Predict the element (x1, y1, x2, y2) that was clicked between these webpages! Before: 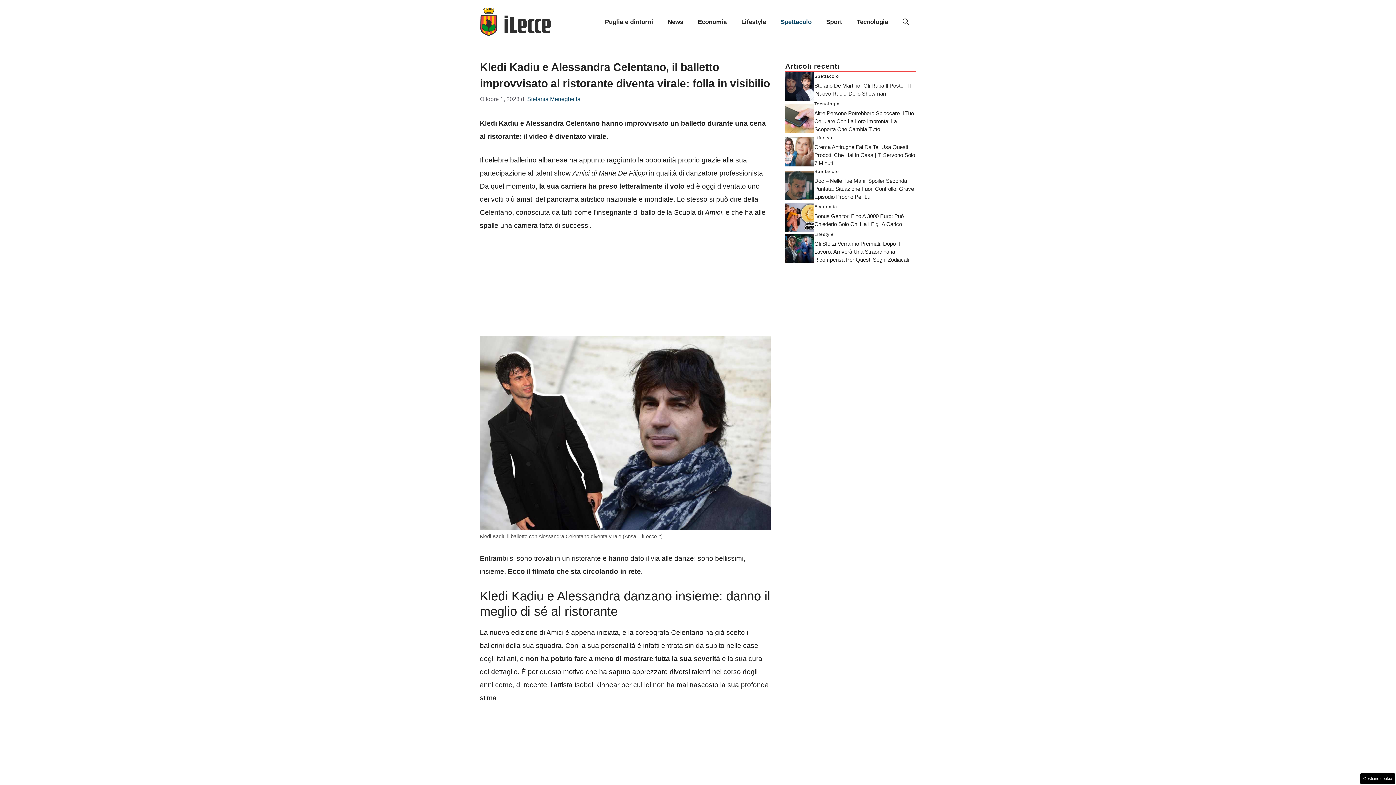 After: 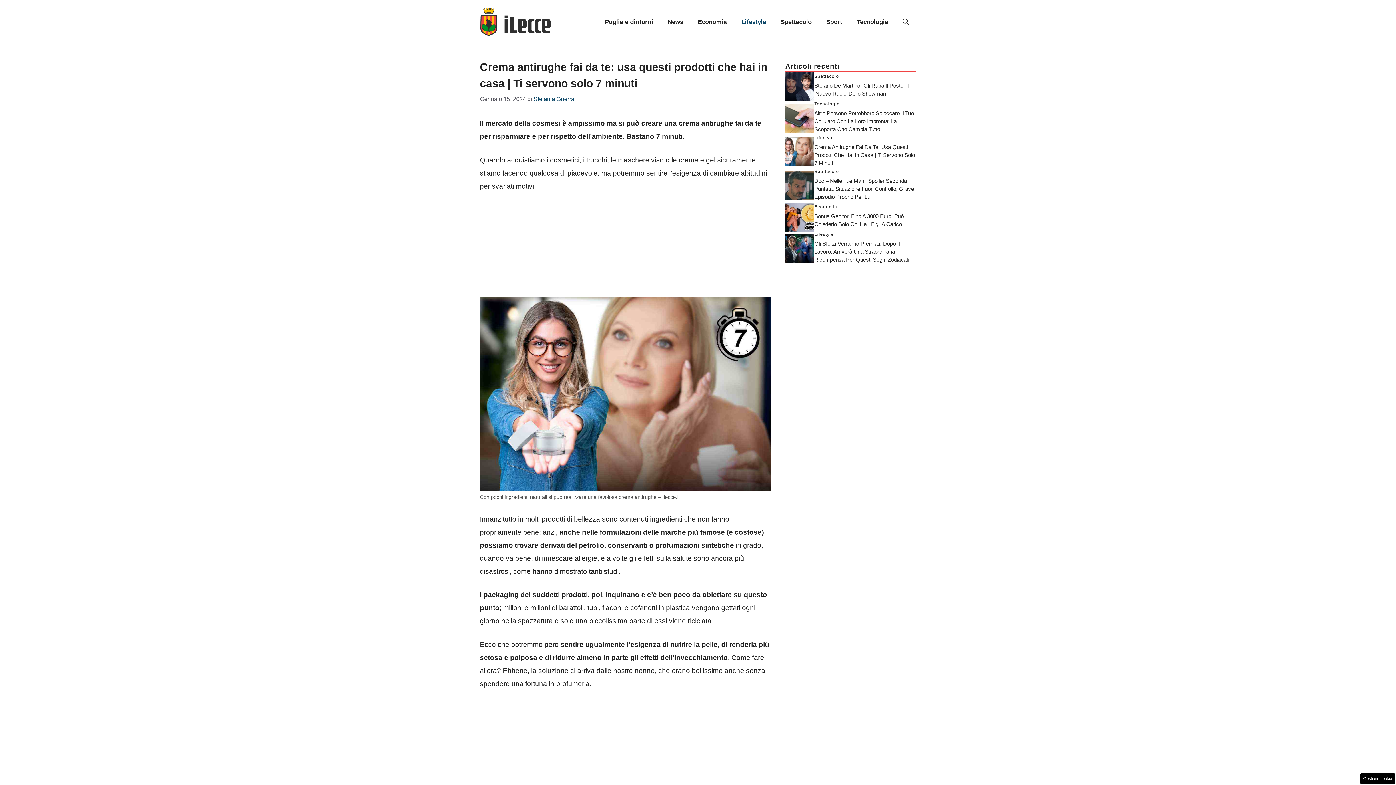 Action: bbox: (814, 143, 915, 166) label: Crema Antirughe Fai Da Te: Usa Questi Prodotti Che Hai In Casa | Ti Servono Solo 7 Minuti